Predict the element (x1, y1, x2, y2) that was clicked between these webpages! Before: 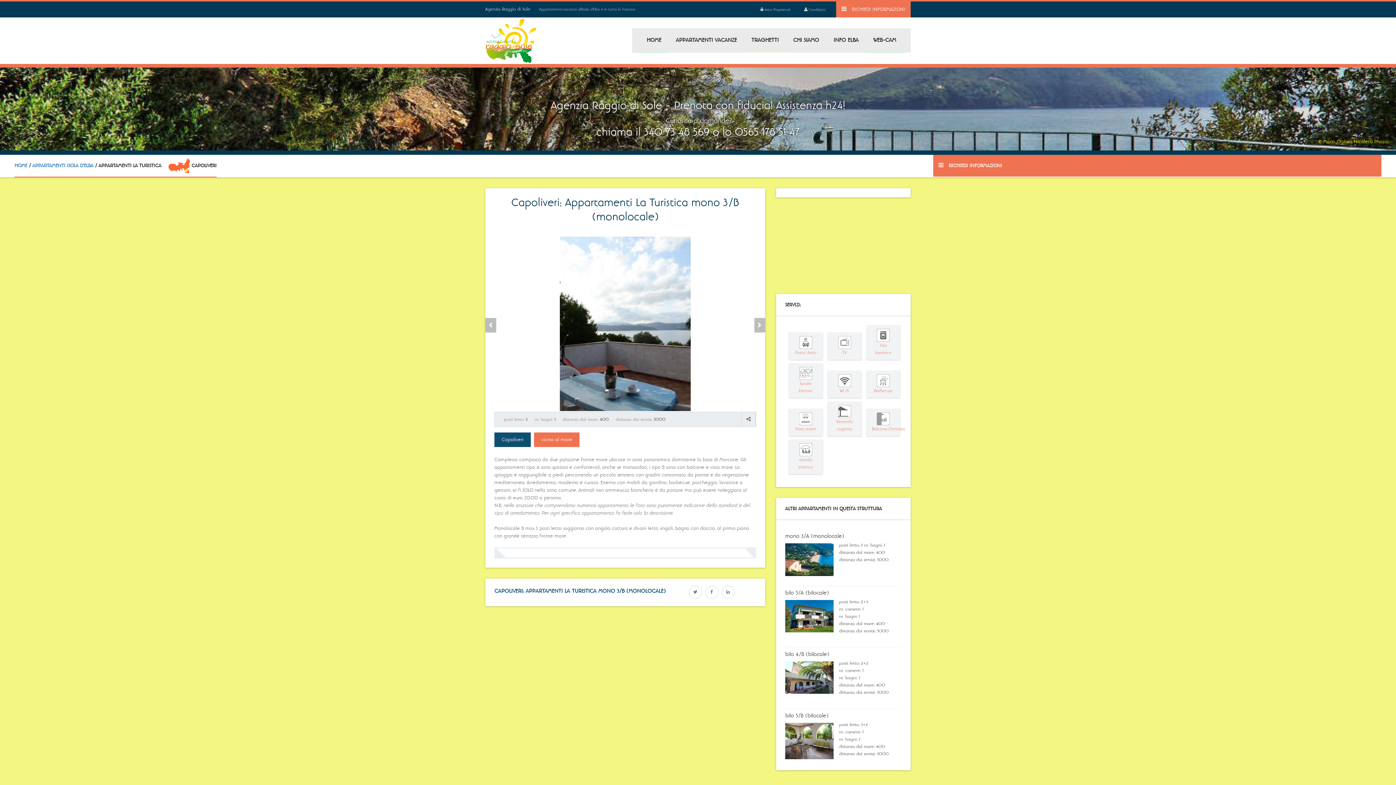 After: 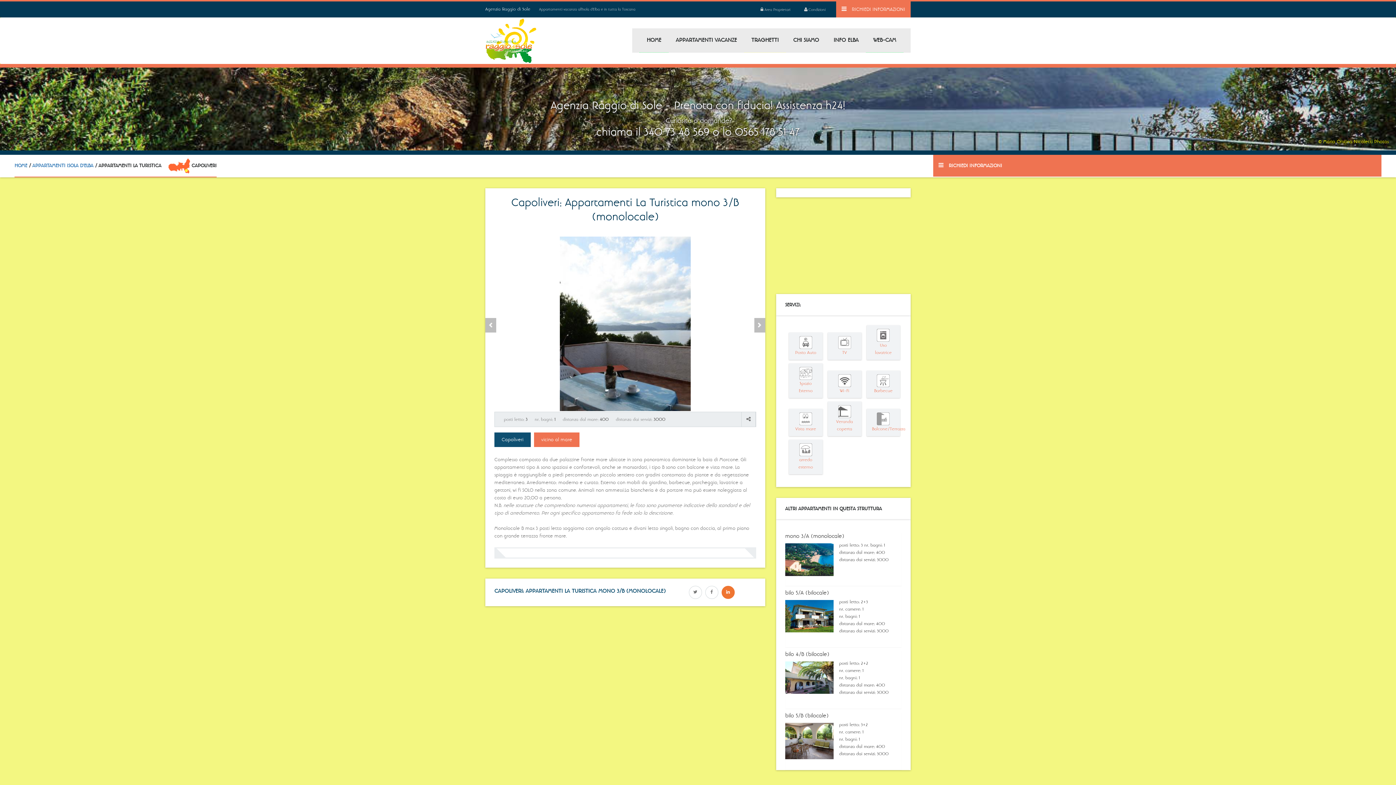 Action: bbox: (721, 586, 734, 599)